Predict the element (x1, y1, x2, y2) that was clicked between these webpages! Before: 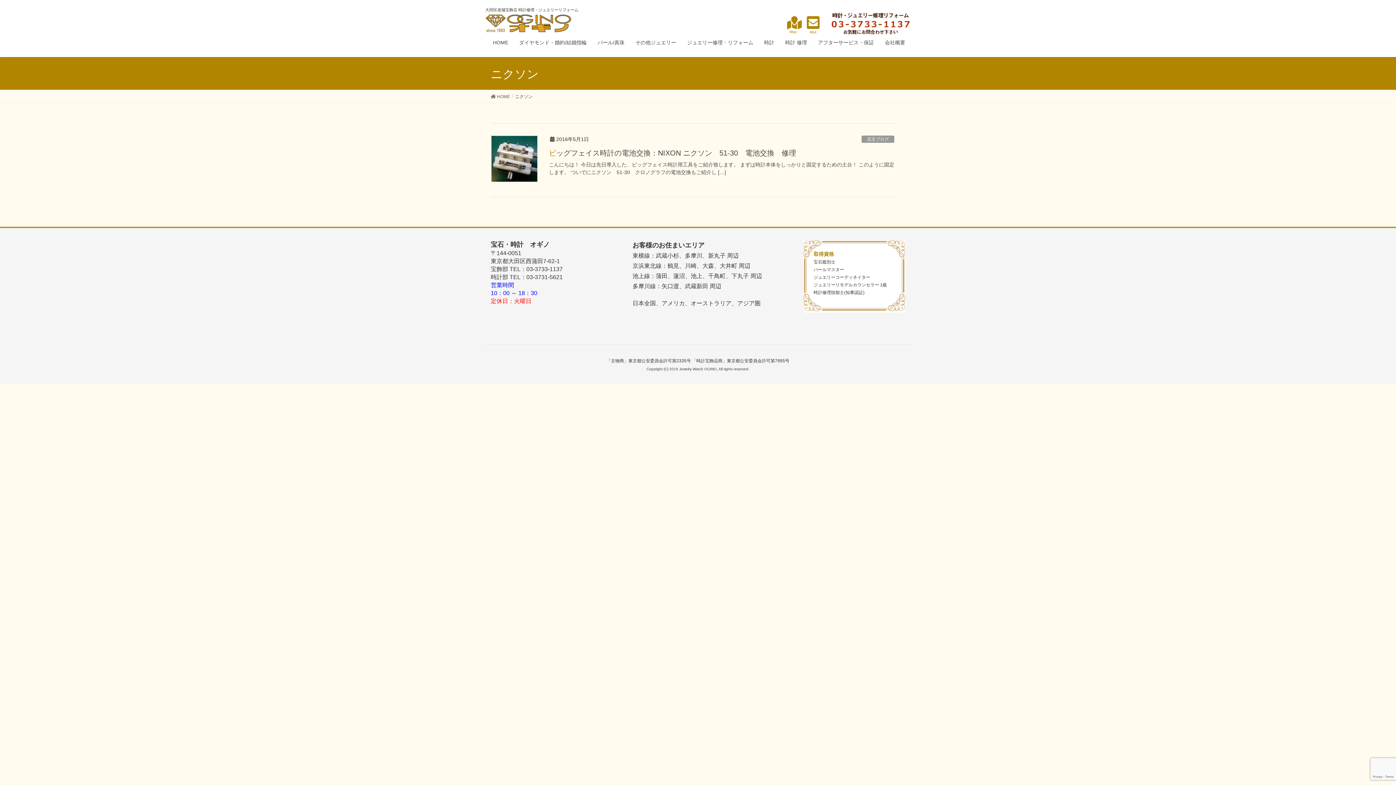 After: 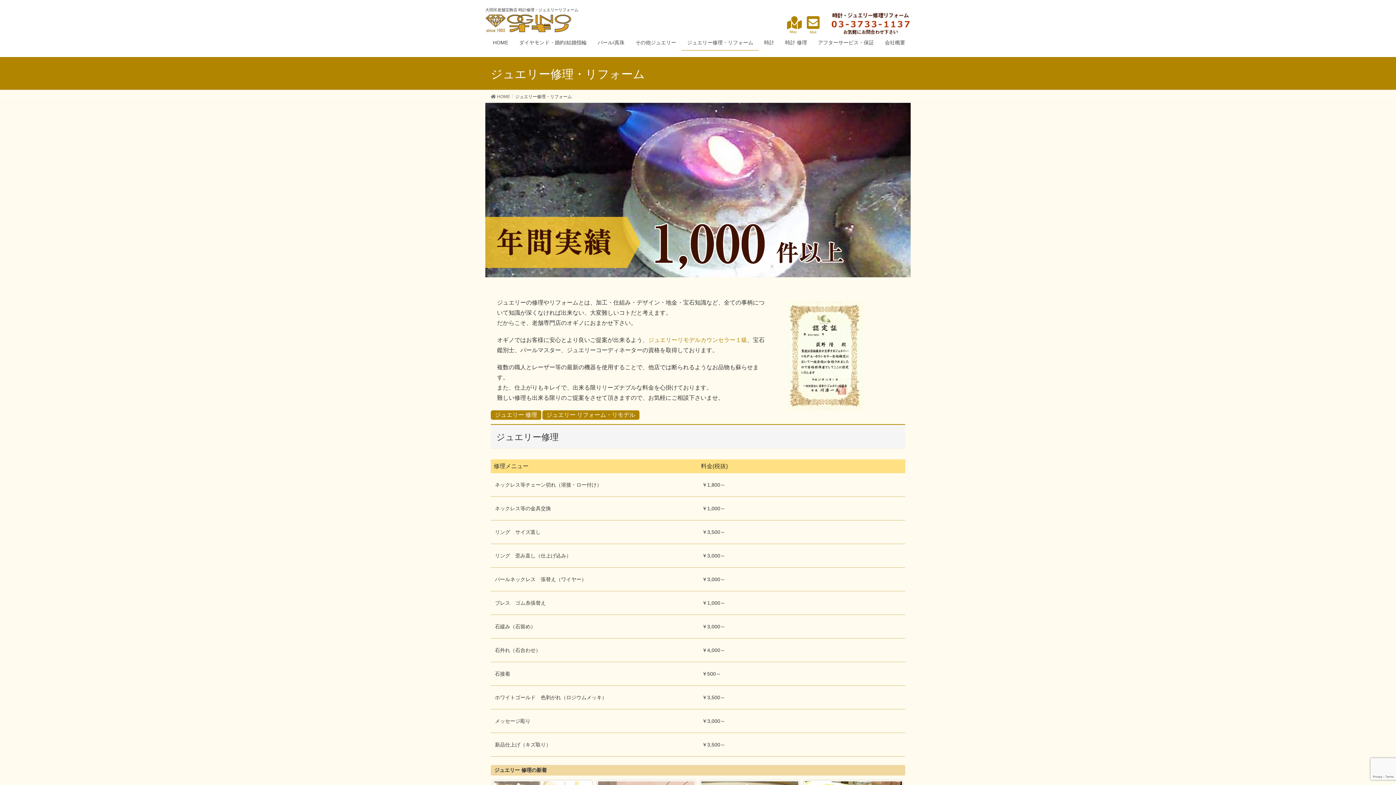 Action: label: ジュエリー修理・リフォーム bbox: (681, 34, 758, 50)